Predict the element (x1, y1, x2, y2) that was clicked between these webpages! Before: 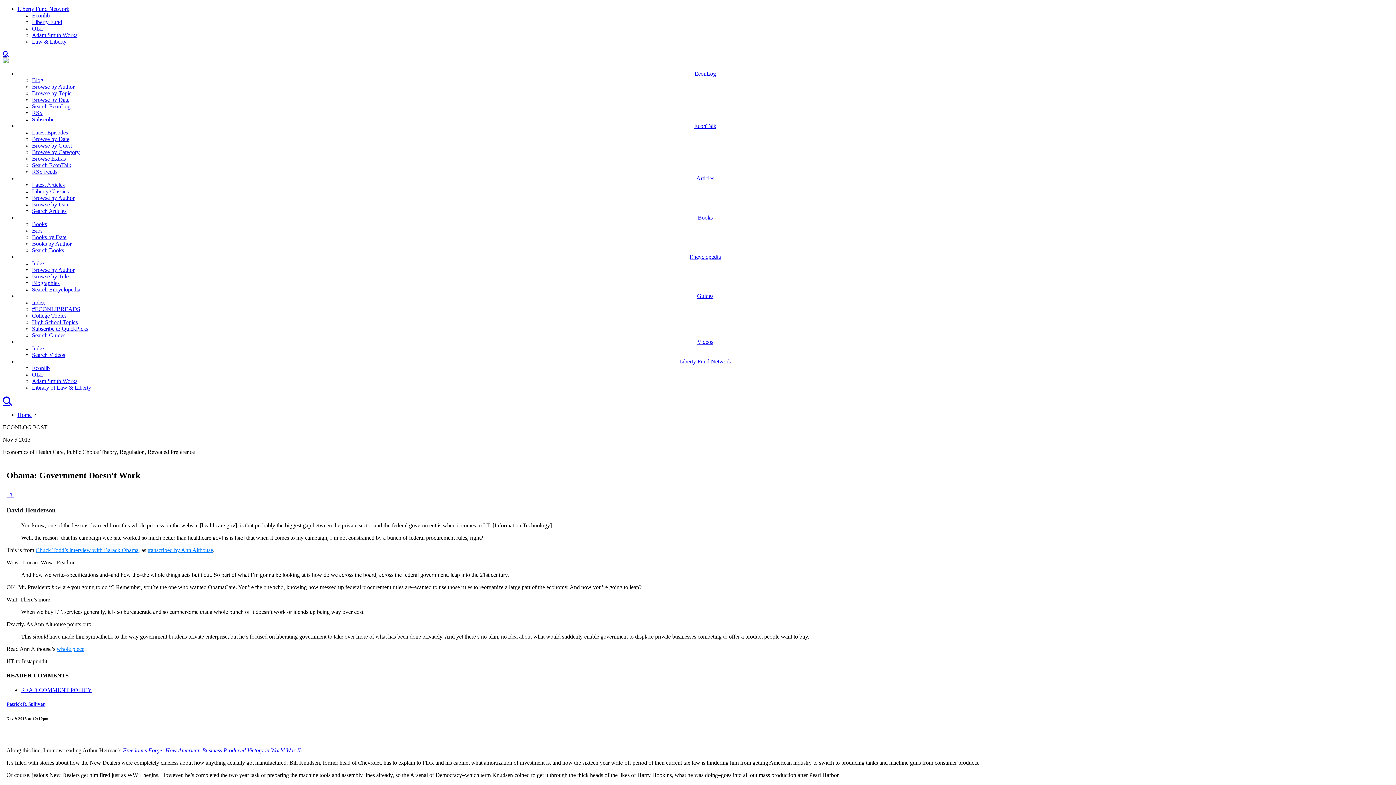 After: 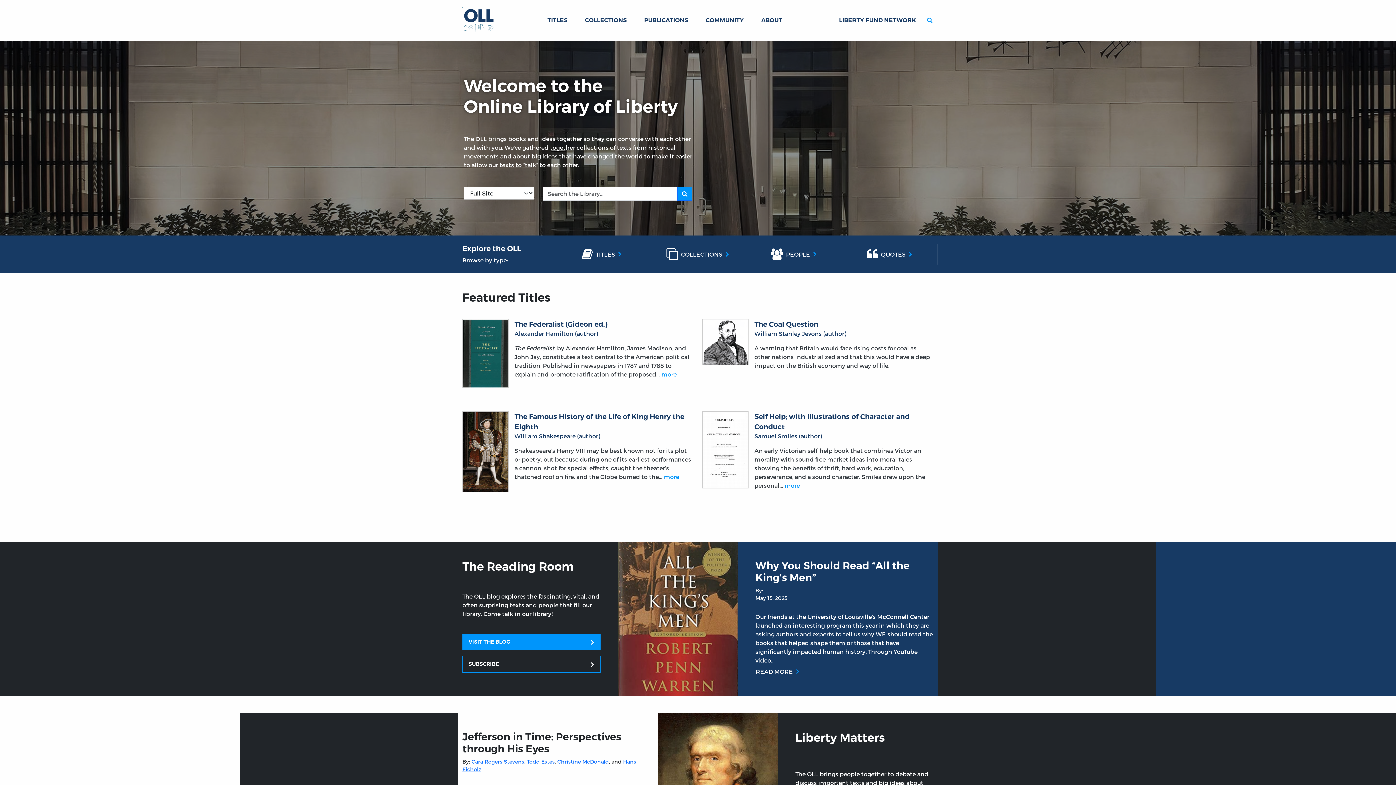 Action: label: OLL bbox: (32, 25, 43, 31)